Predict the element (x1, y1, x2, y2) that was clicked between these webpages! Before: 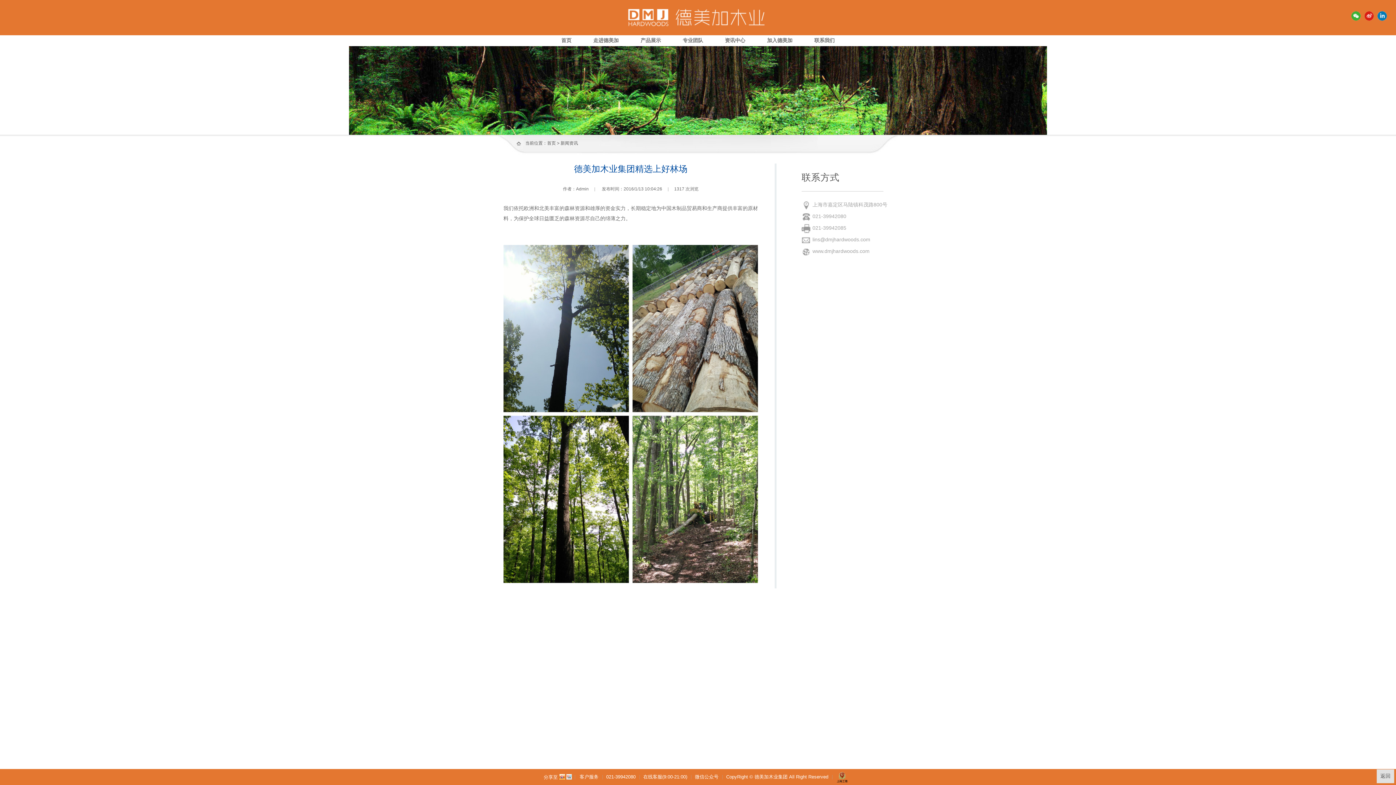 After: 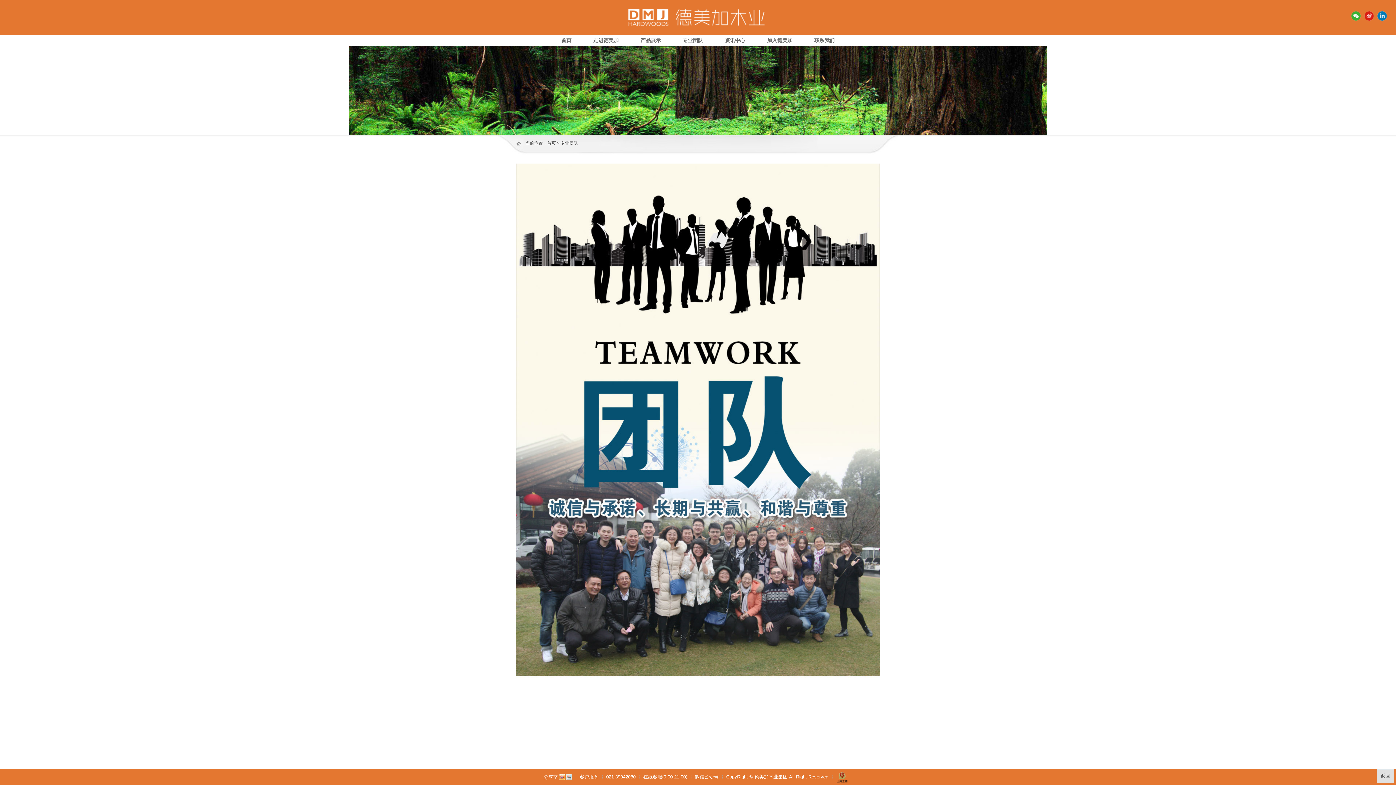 Action: bbox: (682, 37, 703, 43) label: 专业团队